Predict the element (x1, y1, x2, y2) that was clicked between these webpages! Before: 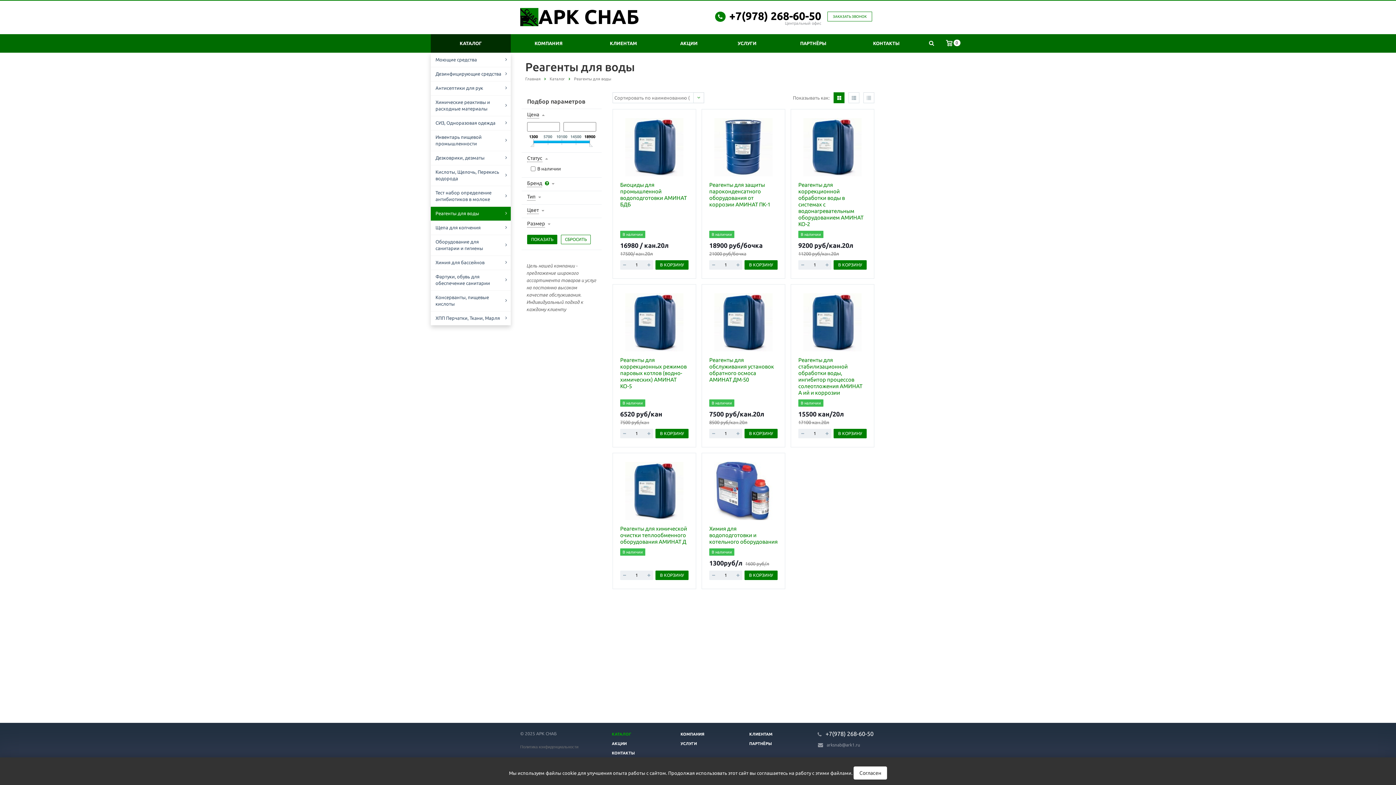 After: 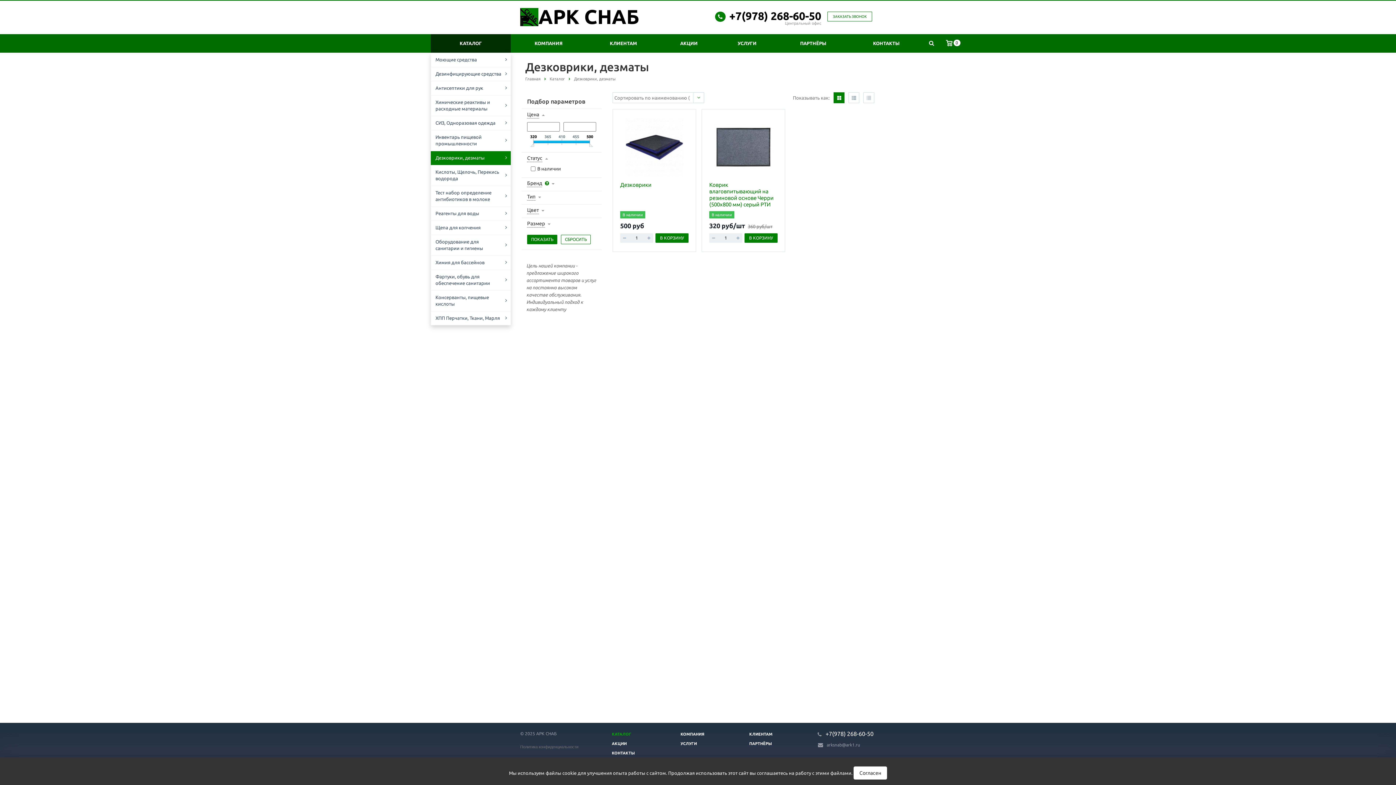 Action: label: Дезковрики, дезматы bbox: (430, 150, 510, 165)